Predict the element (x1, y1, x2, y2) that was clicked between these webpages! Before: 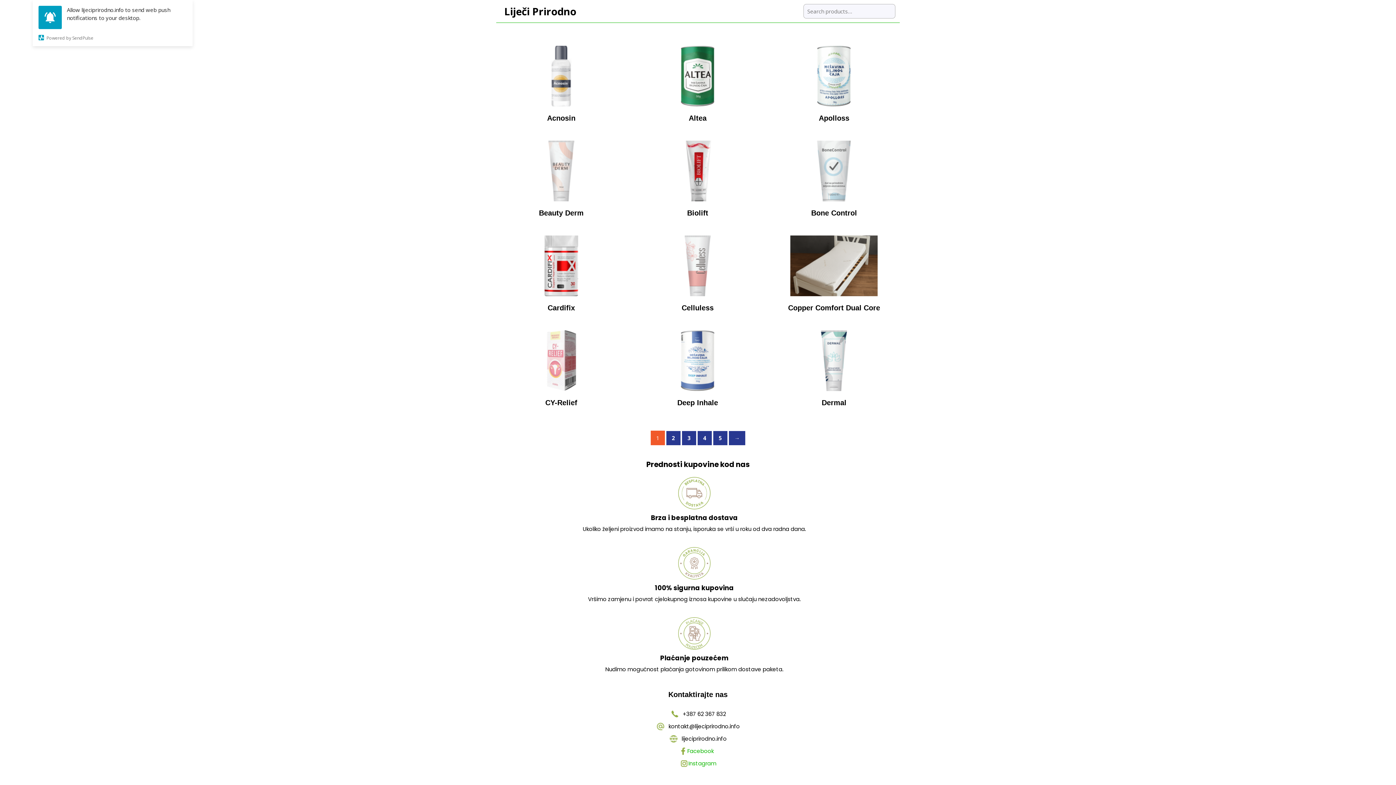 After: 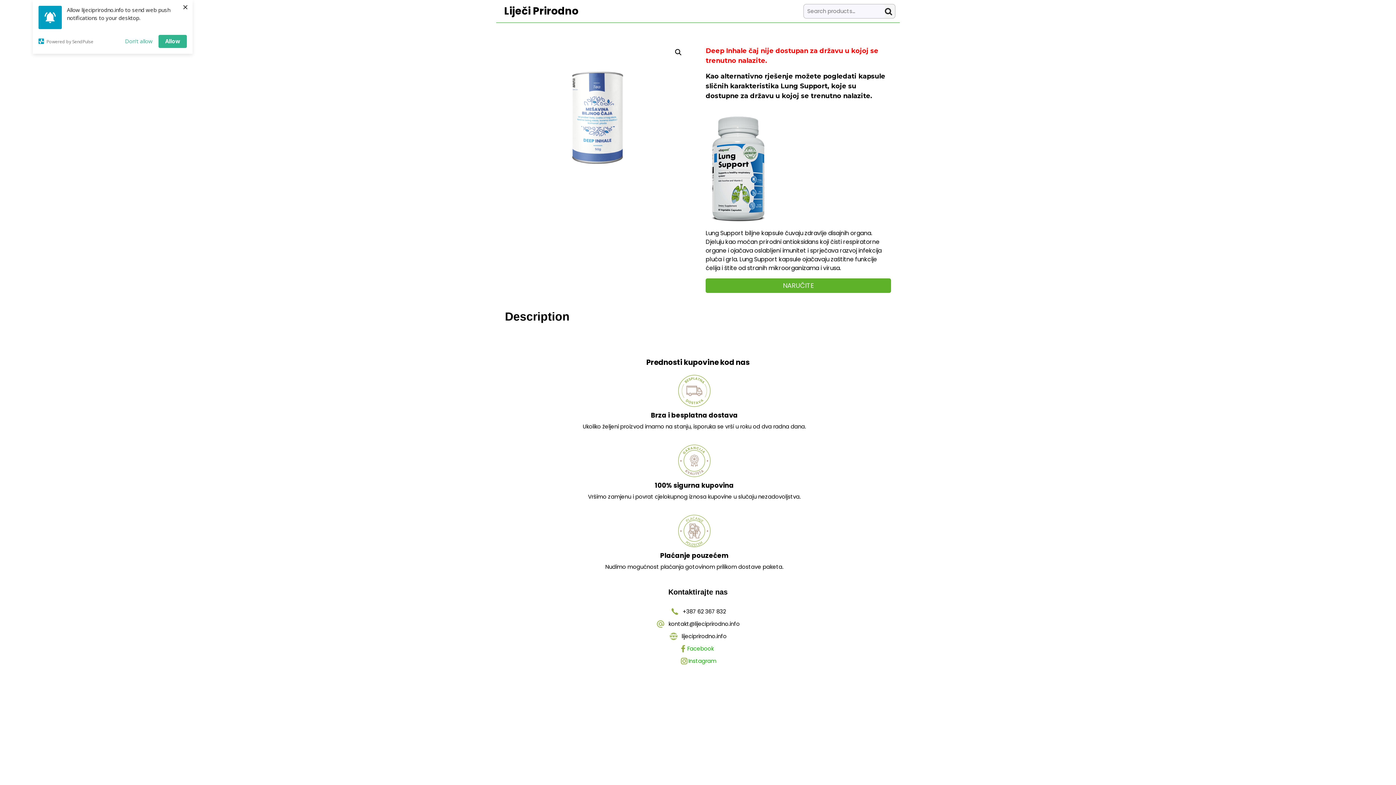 Action: bbox: (637, 330, 758, 408) label: Deep Inhale